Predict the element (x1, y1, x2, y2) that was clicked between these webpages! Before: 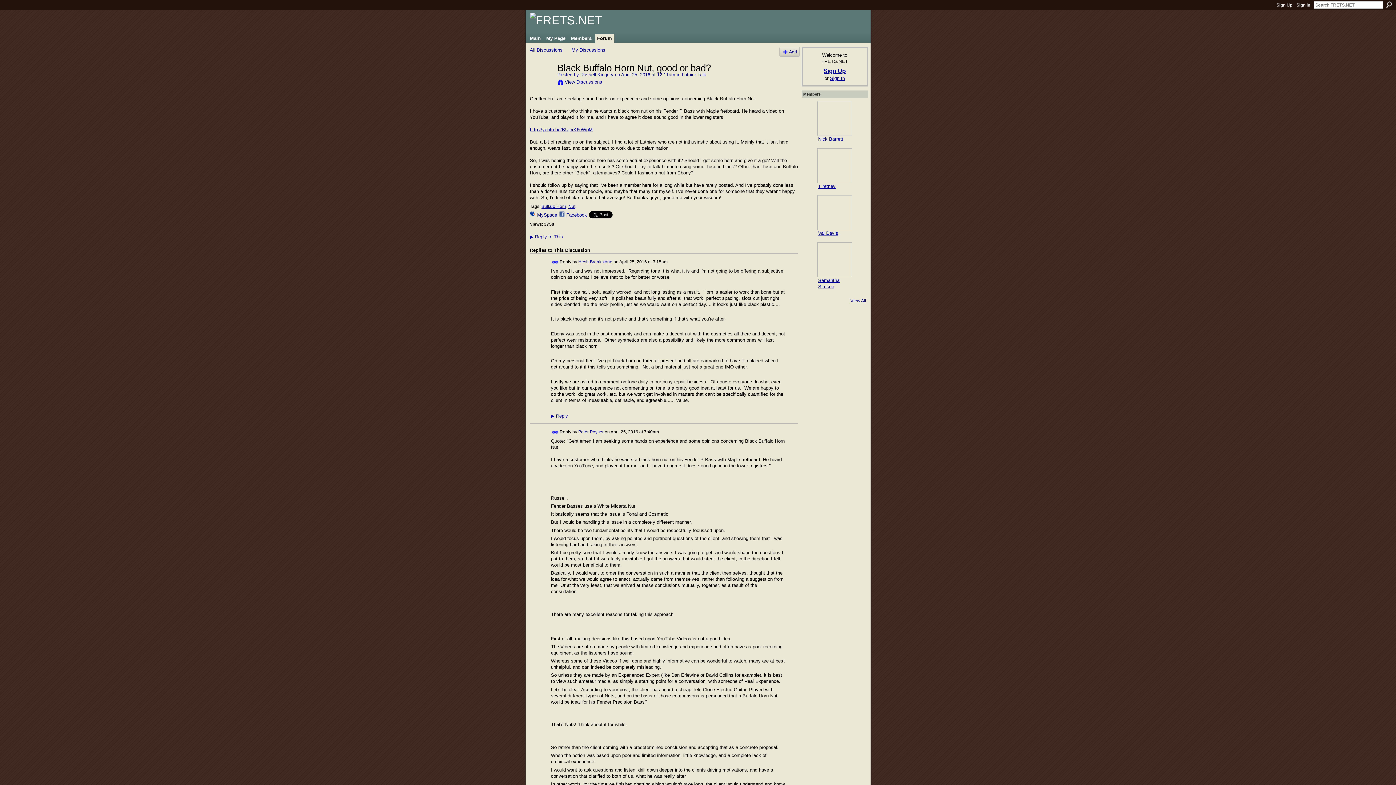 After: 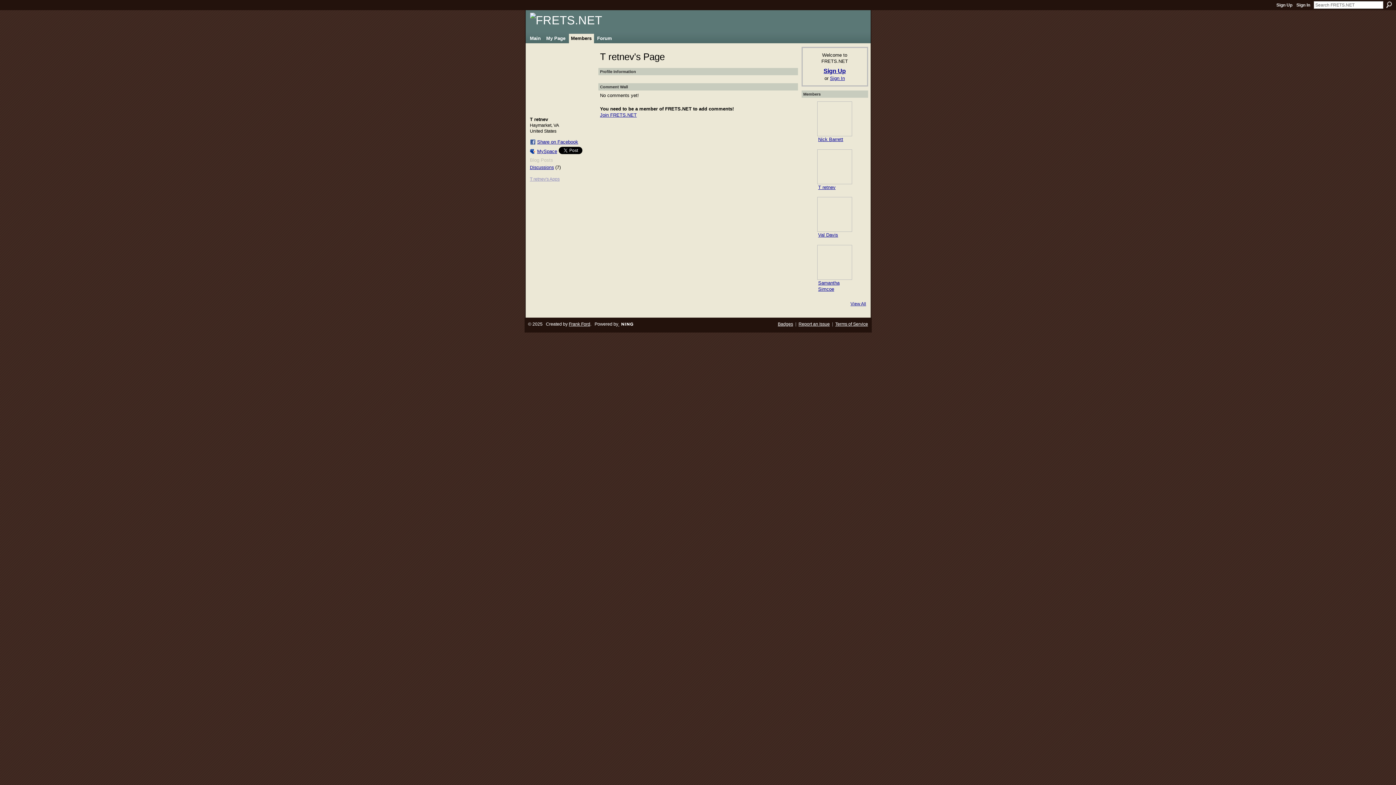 Action: label: T retnev bbox: (818, 183, 835, 188)